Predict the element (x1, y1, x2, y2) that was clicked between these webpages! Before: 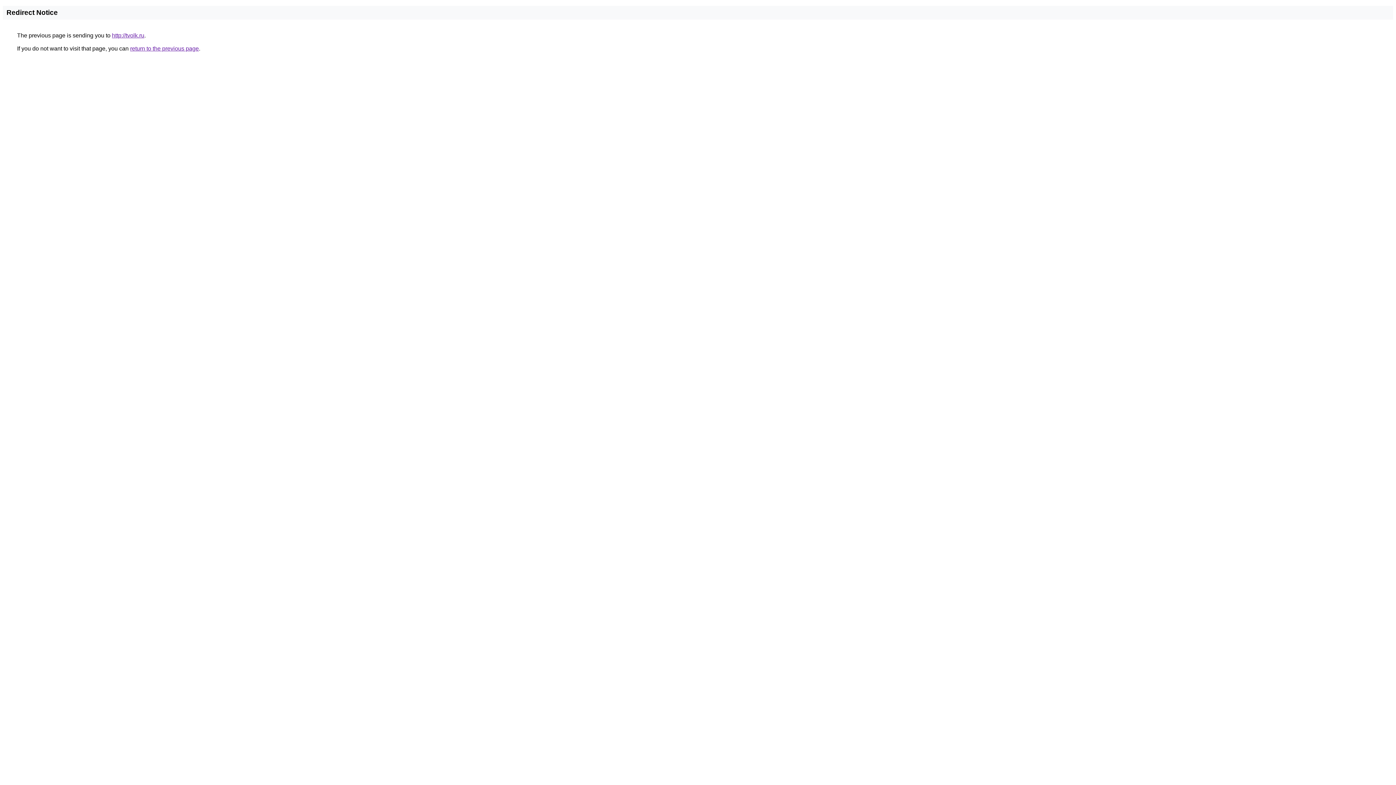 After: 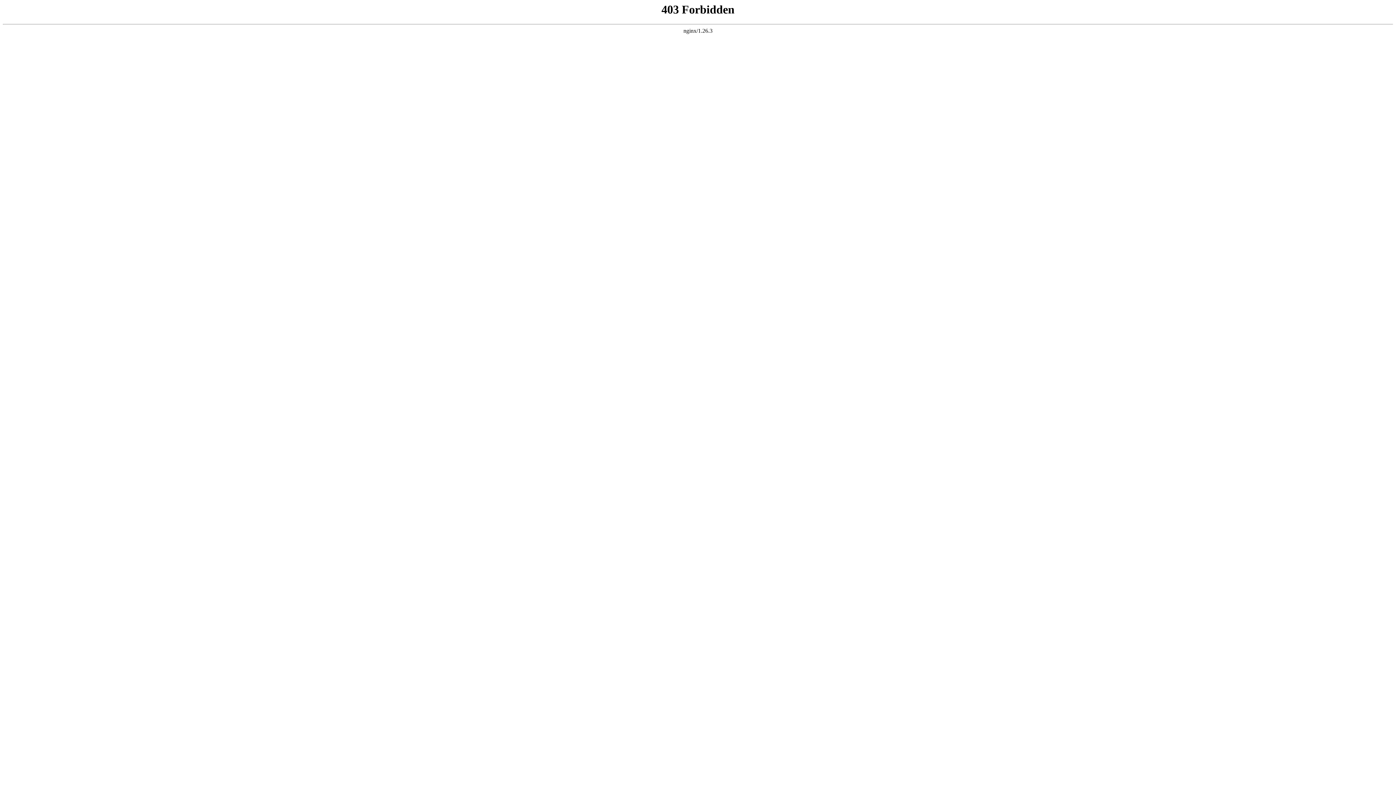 Action: bbox: (112, 32, 144, 38) label: http://tvolk.ru